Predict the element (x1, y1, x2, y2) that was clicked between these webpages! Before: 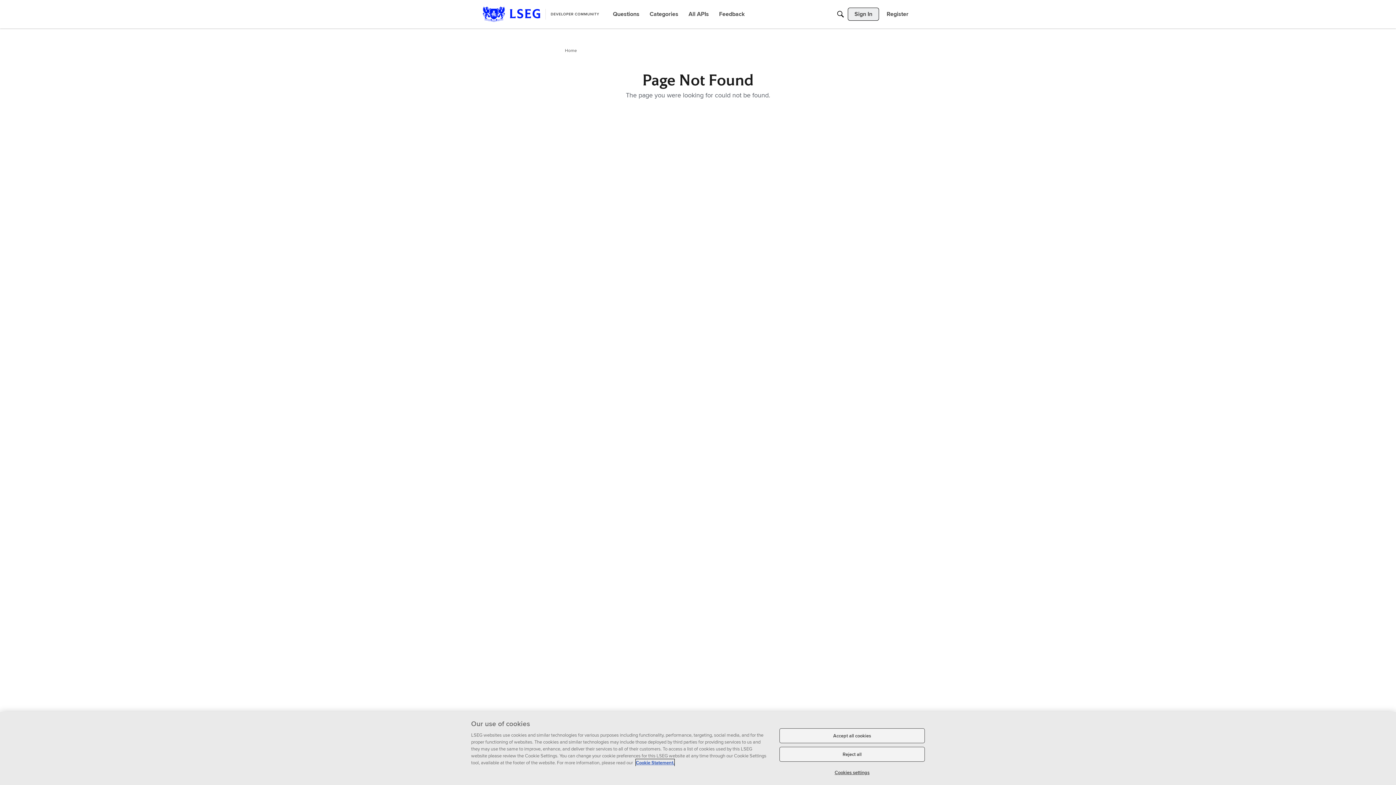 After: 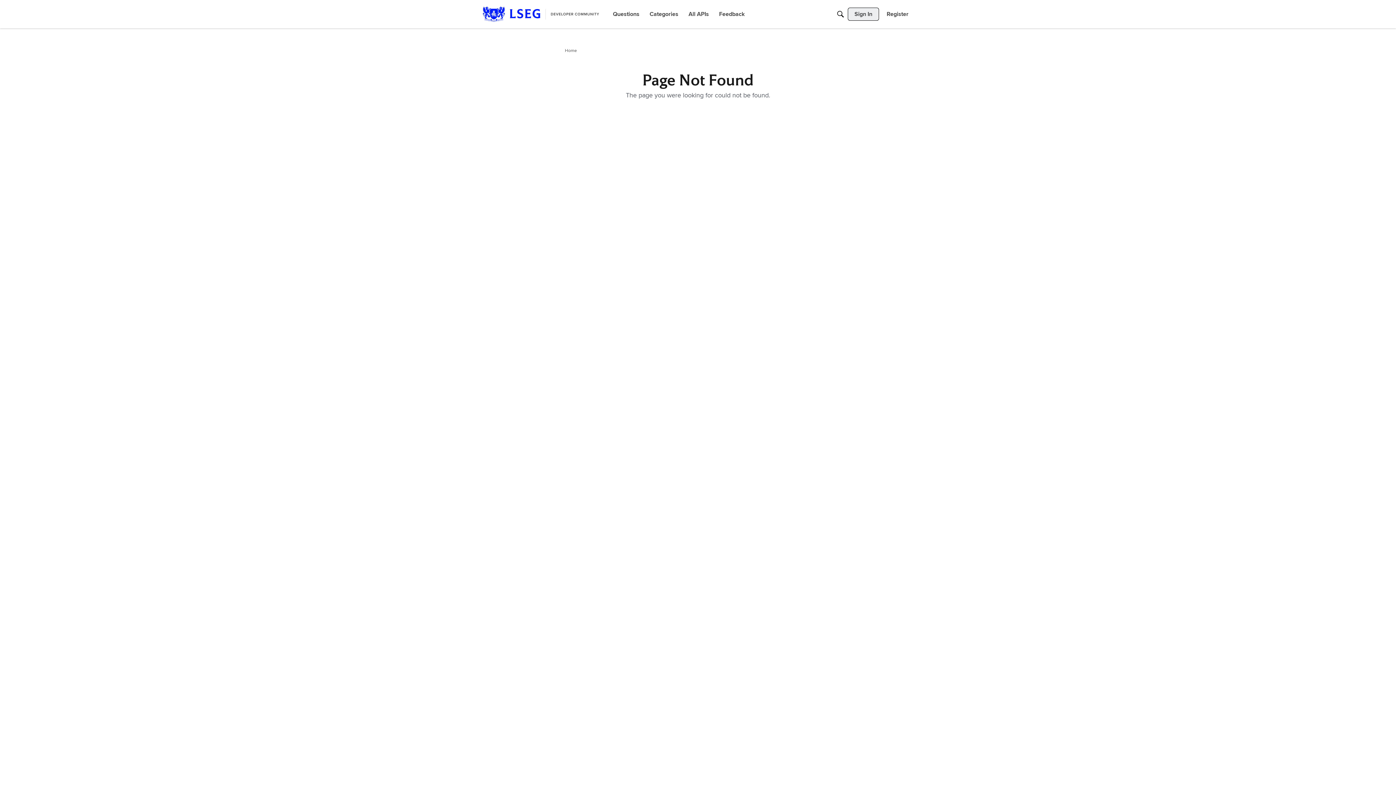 Action: bbox: (779, 728, 925, 743) label: Accept all cookies